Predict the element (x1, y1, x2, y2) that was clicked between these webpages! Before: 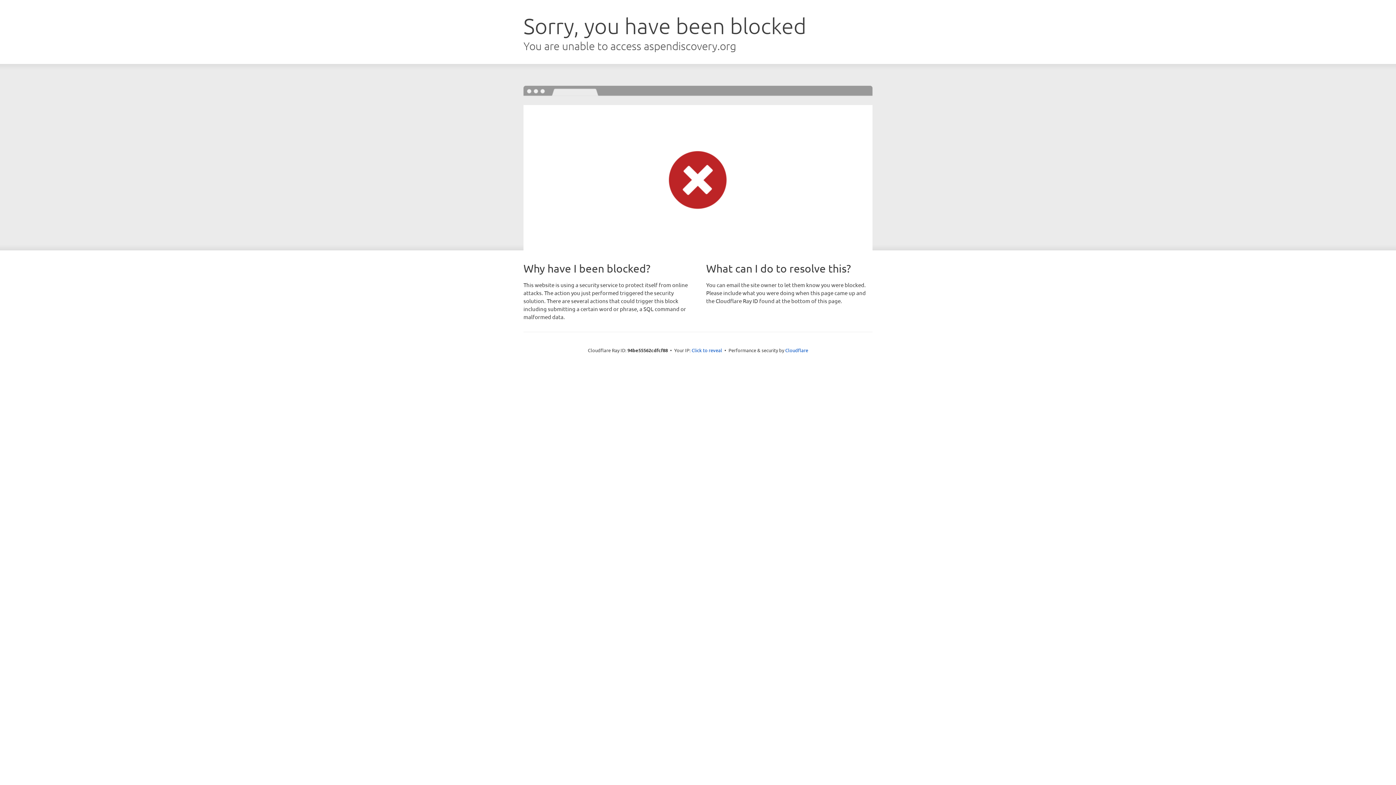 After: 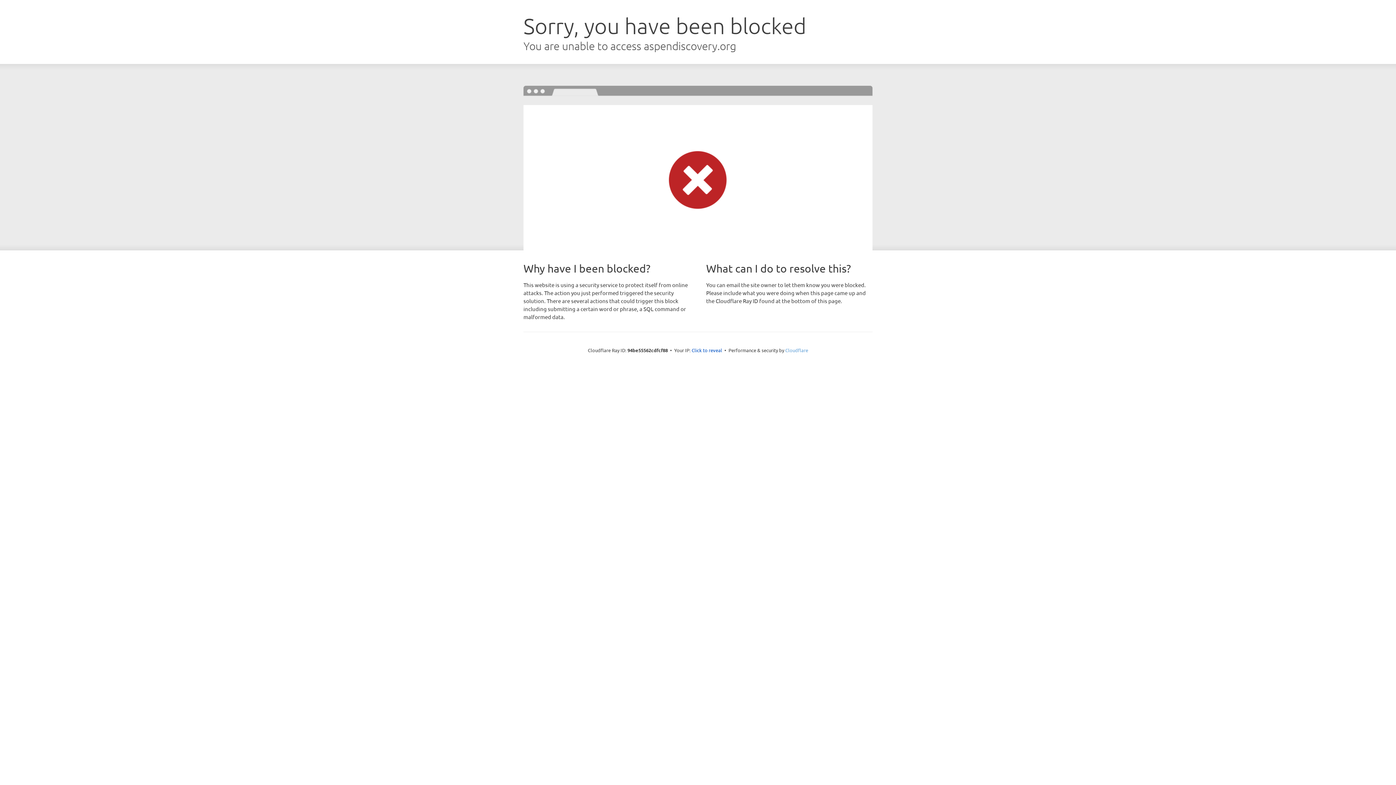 Action: label: Cloudflare bbox: (785, 347, 808, 353)